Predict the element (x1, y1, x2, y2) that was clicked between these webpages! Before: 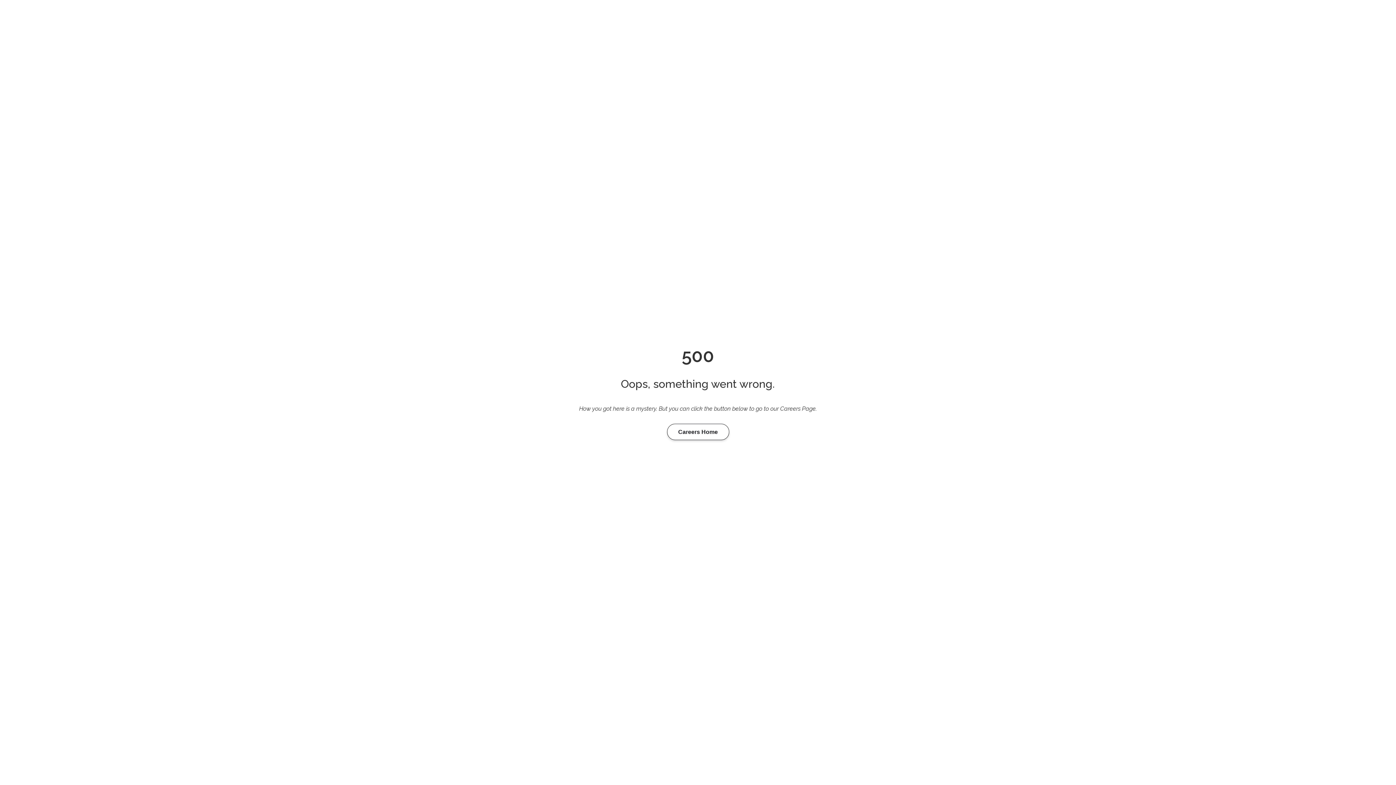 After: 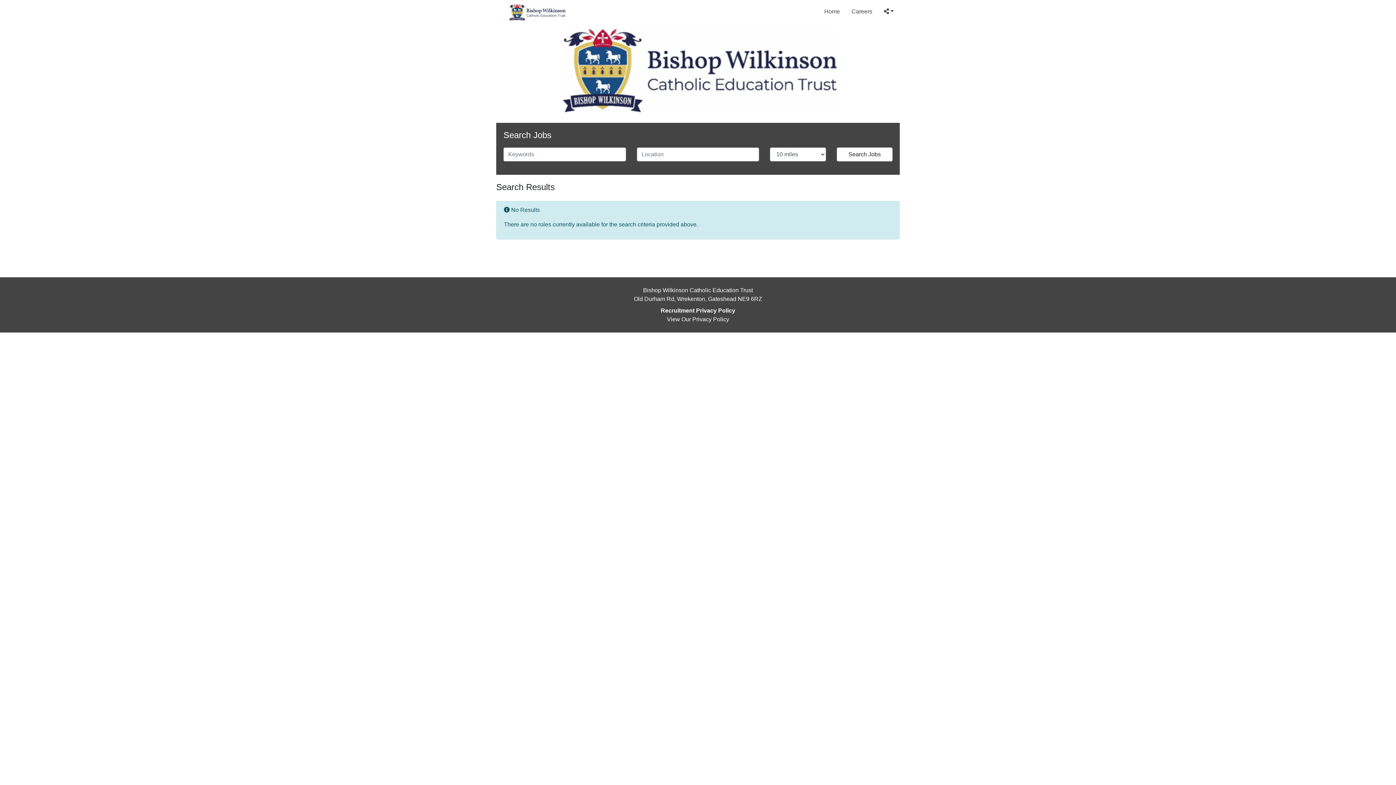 Action: bbox: (667, 424, 729, 440) label: Careers Home